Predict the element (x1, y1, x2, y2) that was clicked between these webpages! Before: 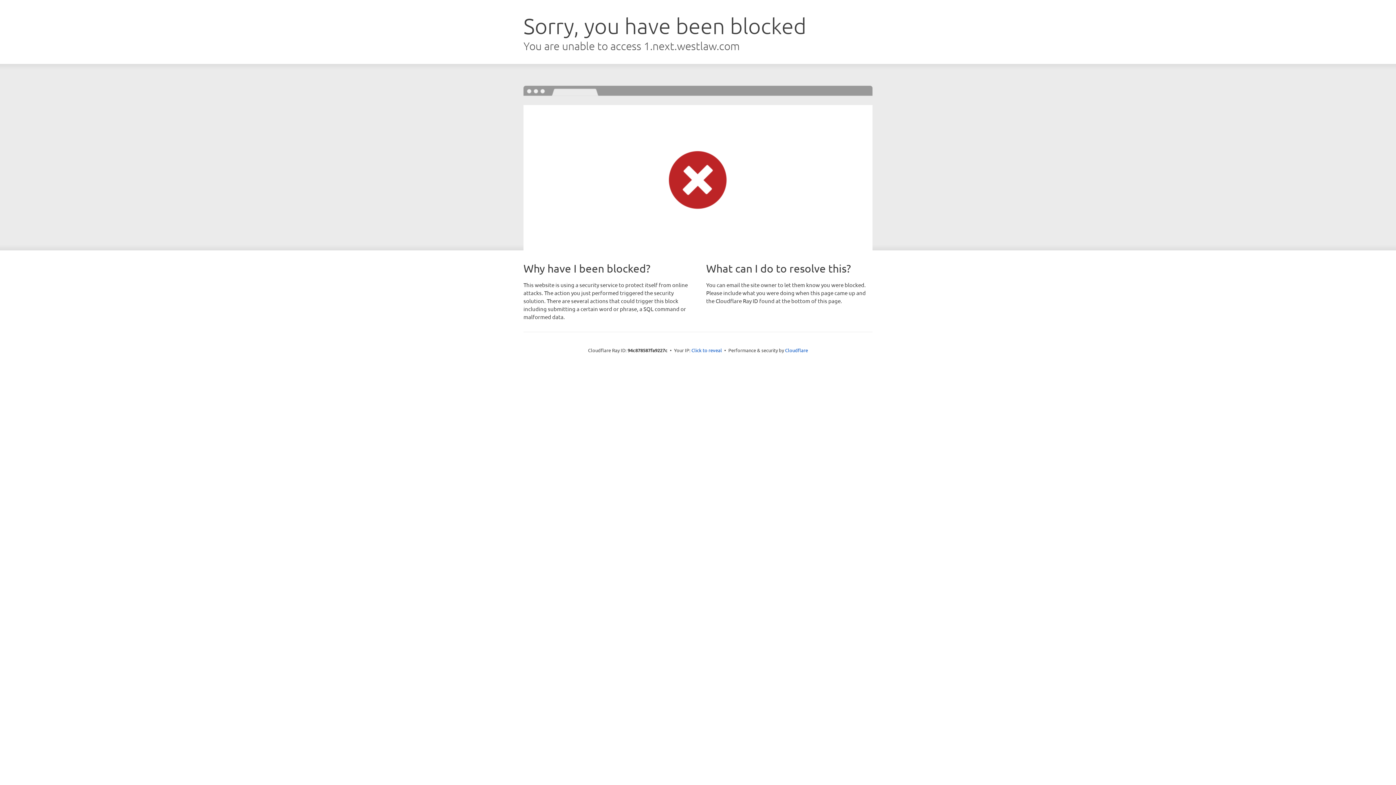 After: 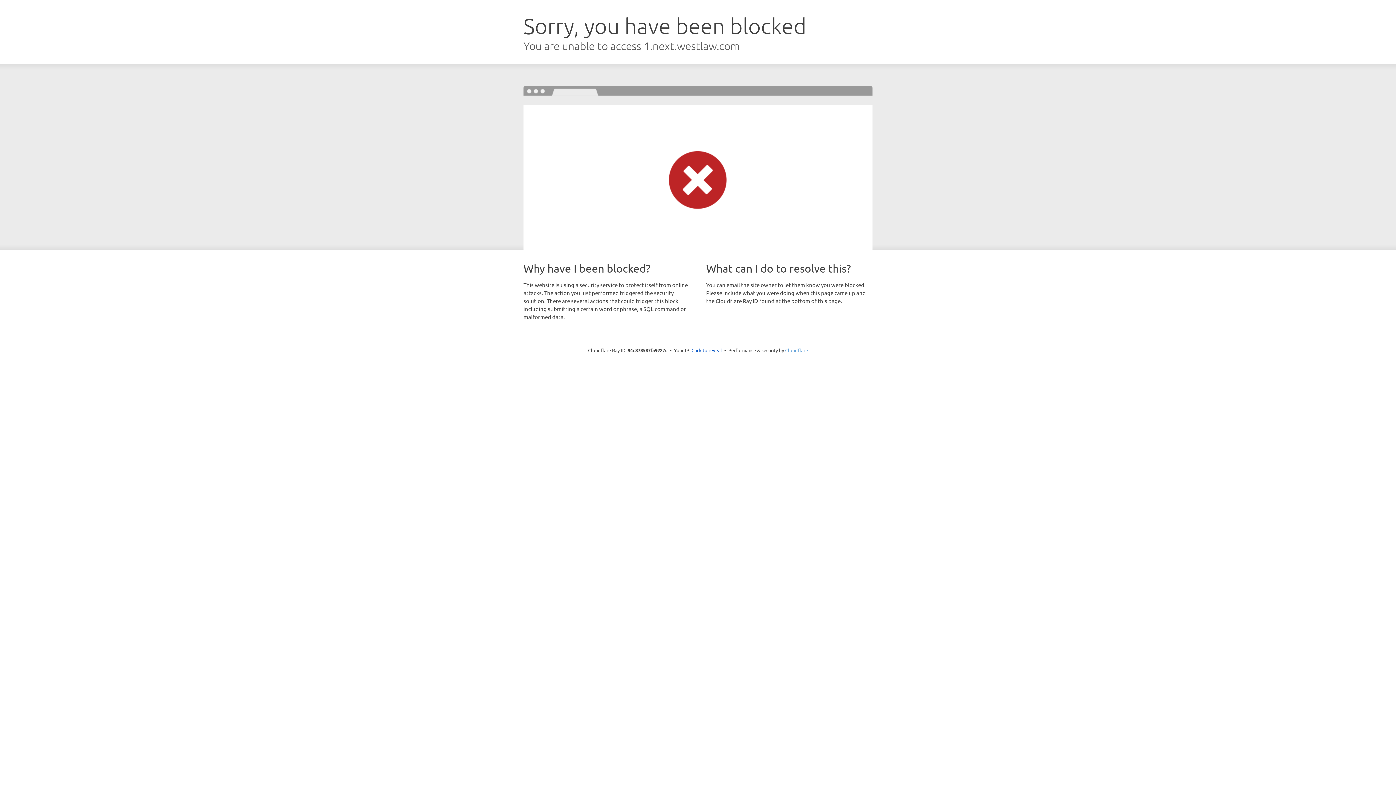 Action: label: Cloudflare bbox: (785, 347, 808, 353)